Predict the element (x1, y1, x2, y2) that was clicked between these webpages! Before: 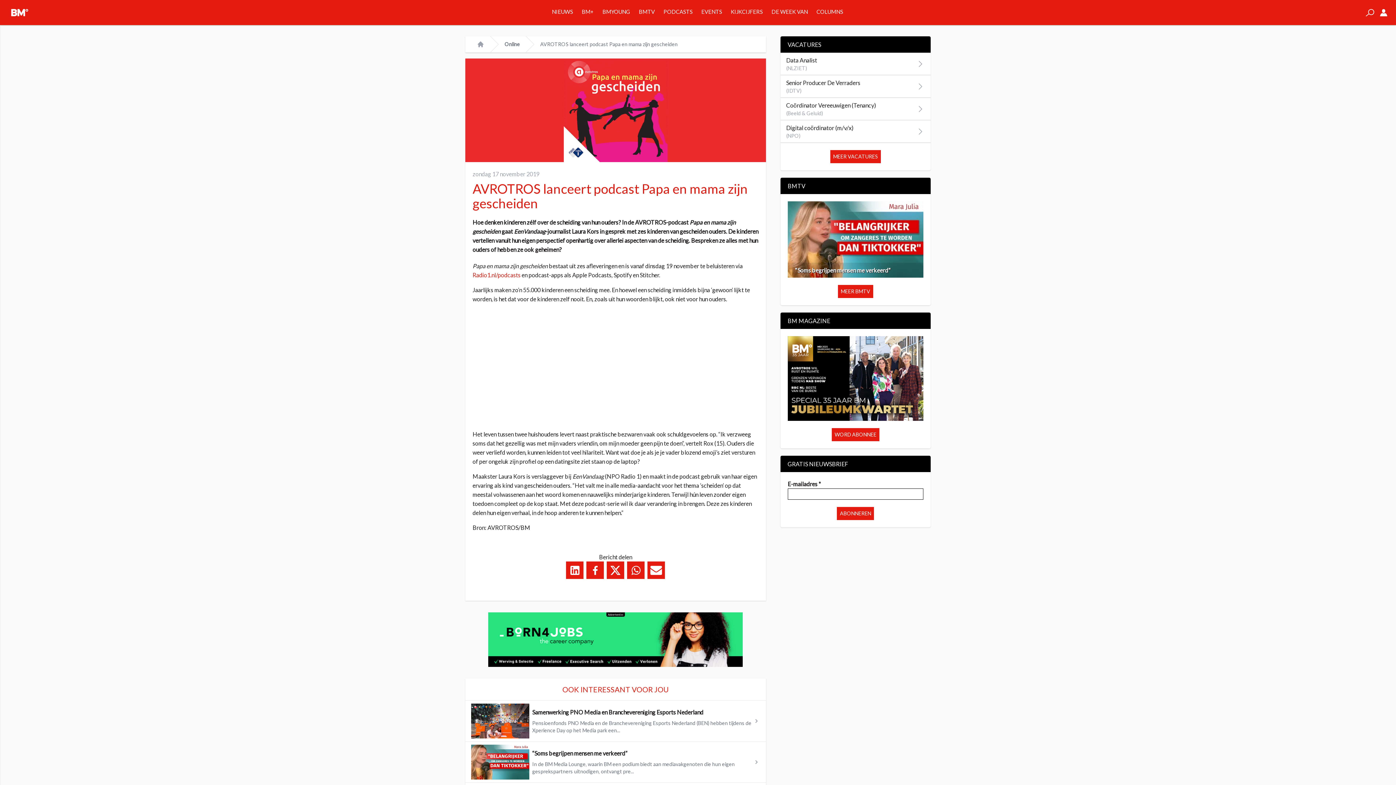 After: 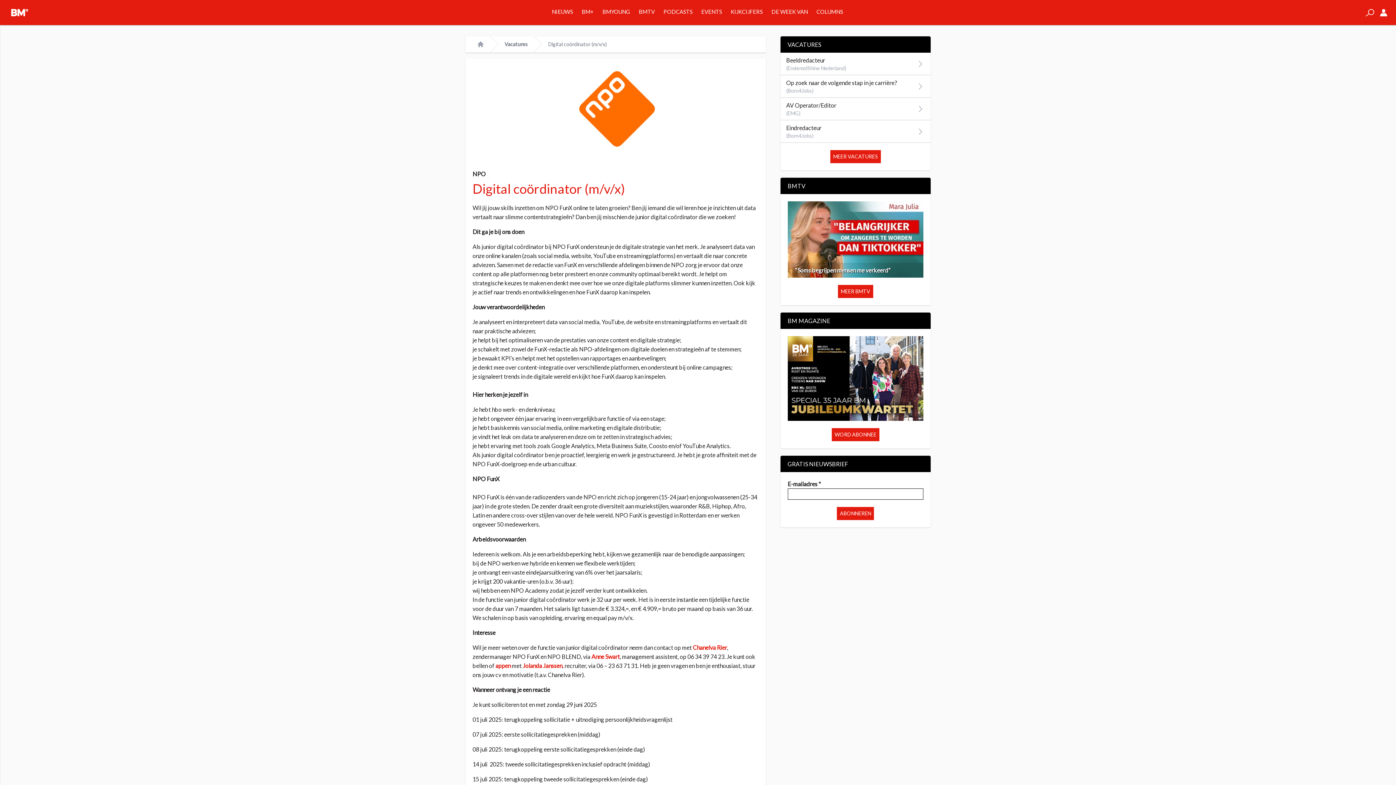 Action: bbox: (780, 120, 930, 142) label: Digital coördinator (m/v/x)
(NPO)